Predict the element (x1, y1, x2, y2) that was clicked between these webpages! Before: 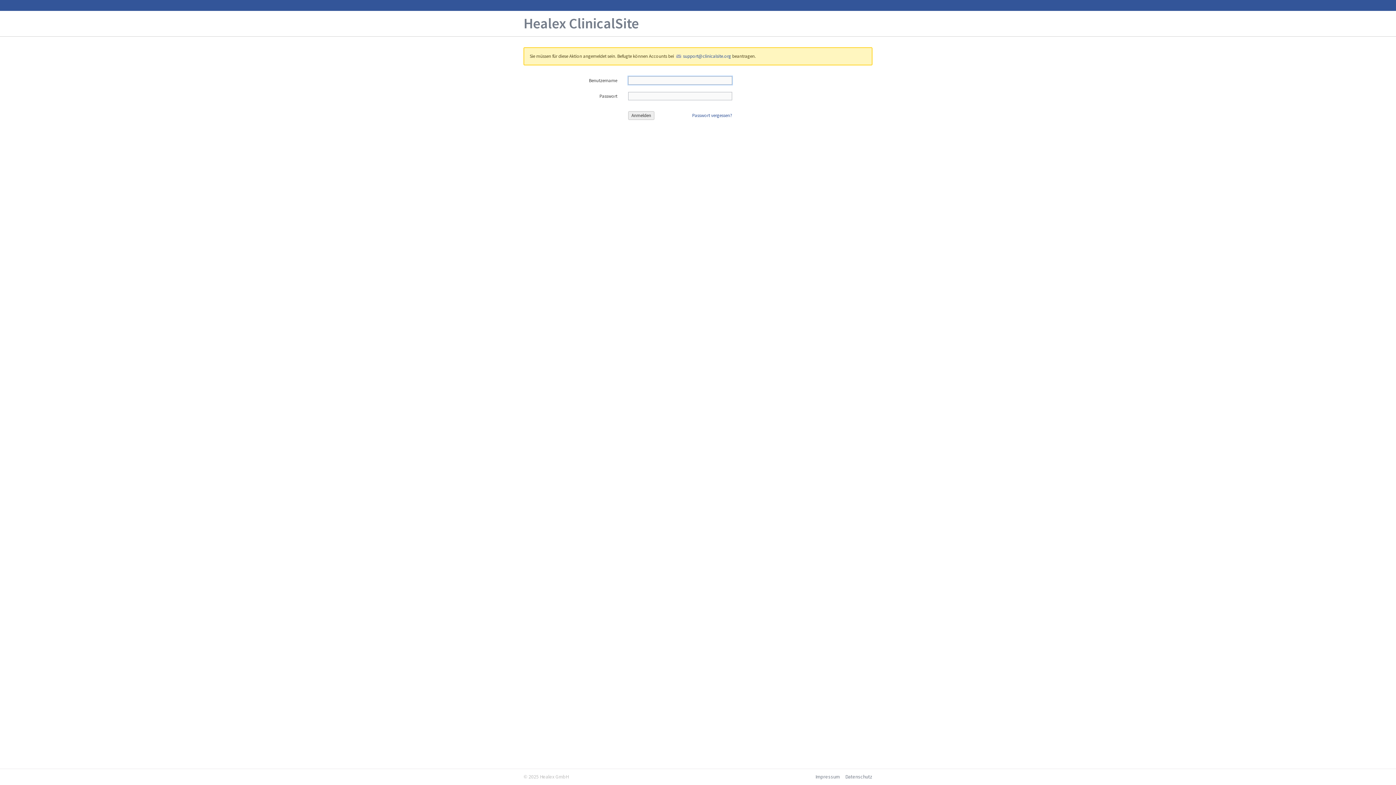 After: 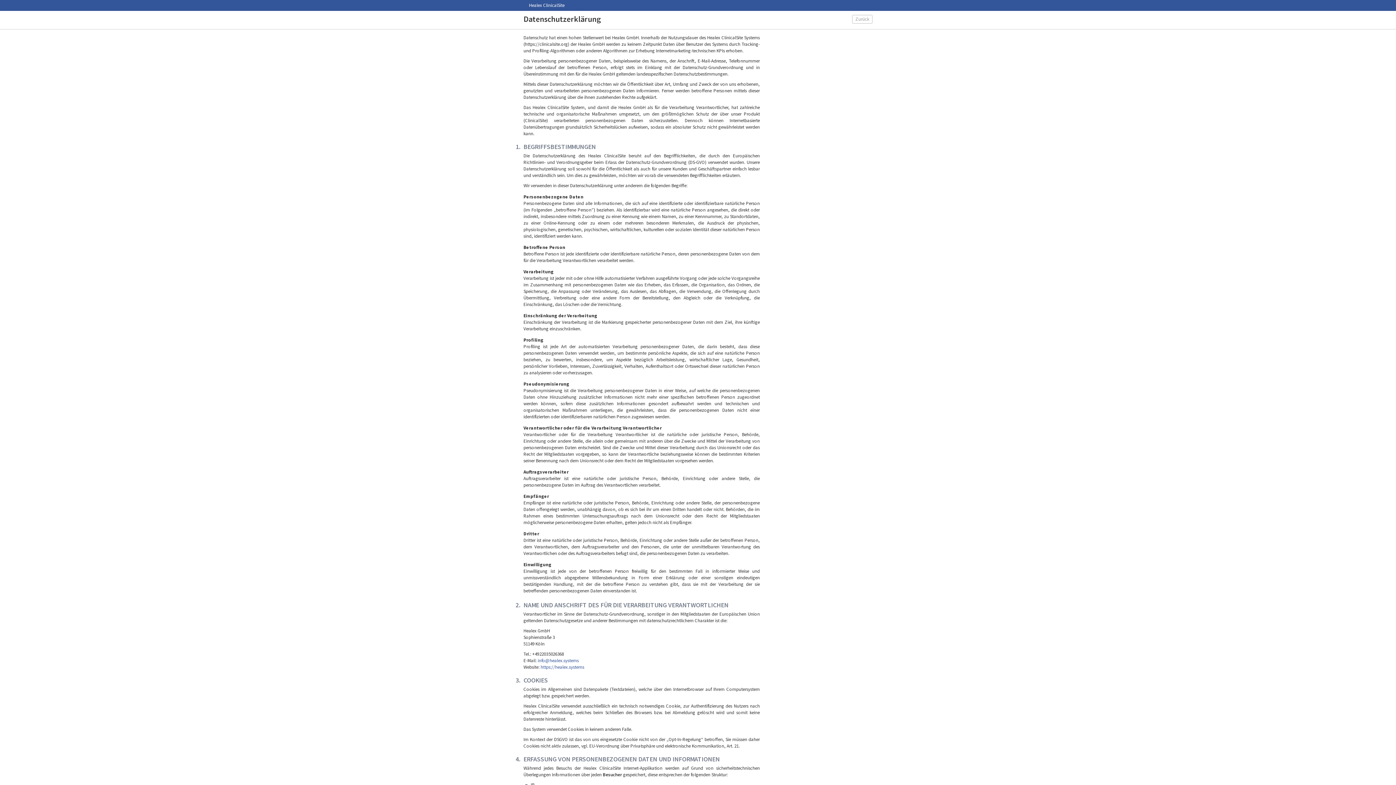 Action: bbox: (844, 773, 873, 780) label: Datenschutz